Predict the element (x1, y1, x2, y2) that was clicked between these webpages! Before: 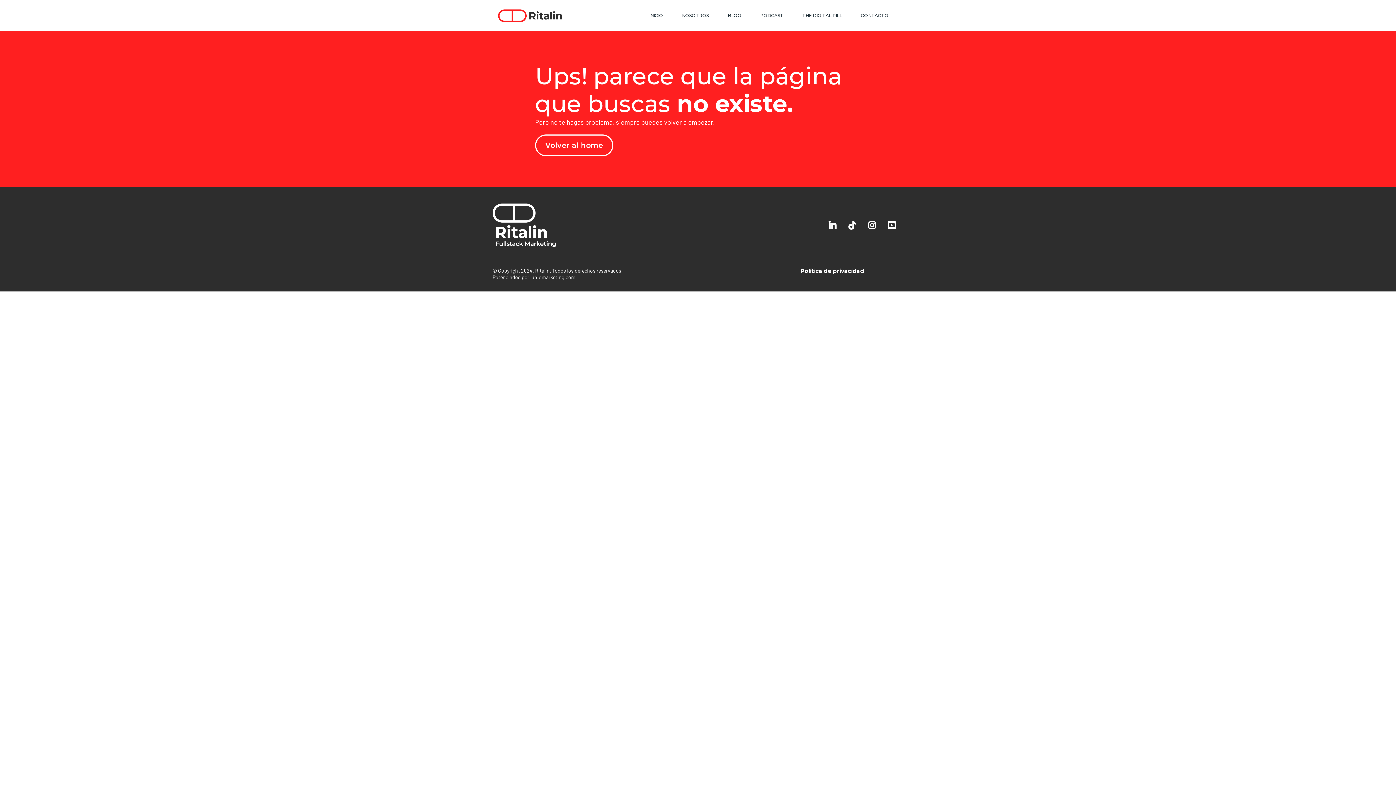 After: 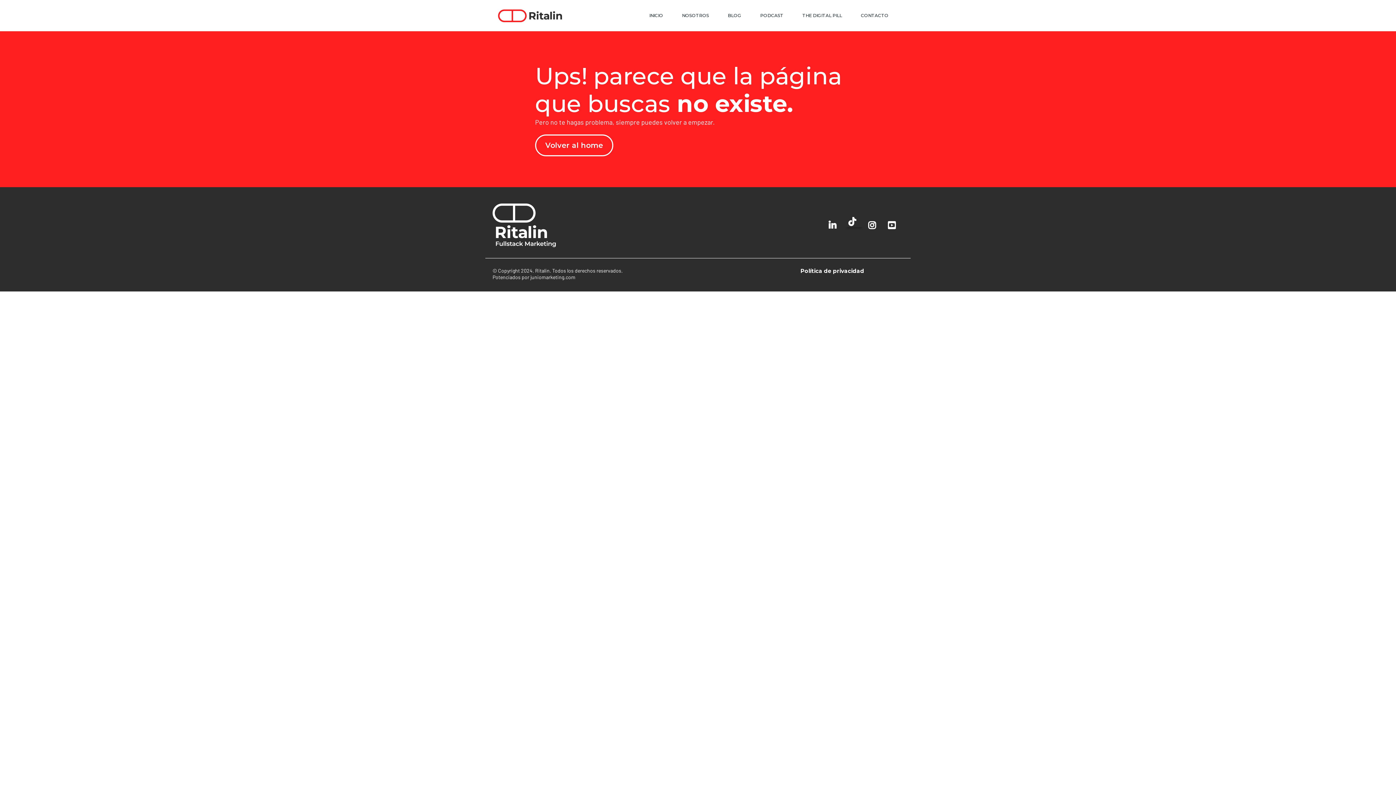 Action: bbox: (844, 220, 863, 230) label: tiktok.com/@ritalin.leon